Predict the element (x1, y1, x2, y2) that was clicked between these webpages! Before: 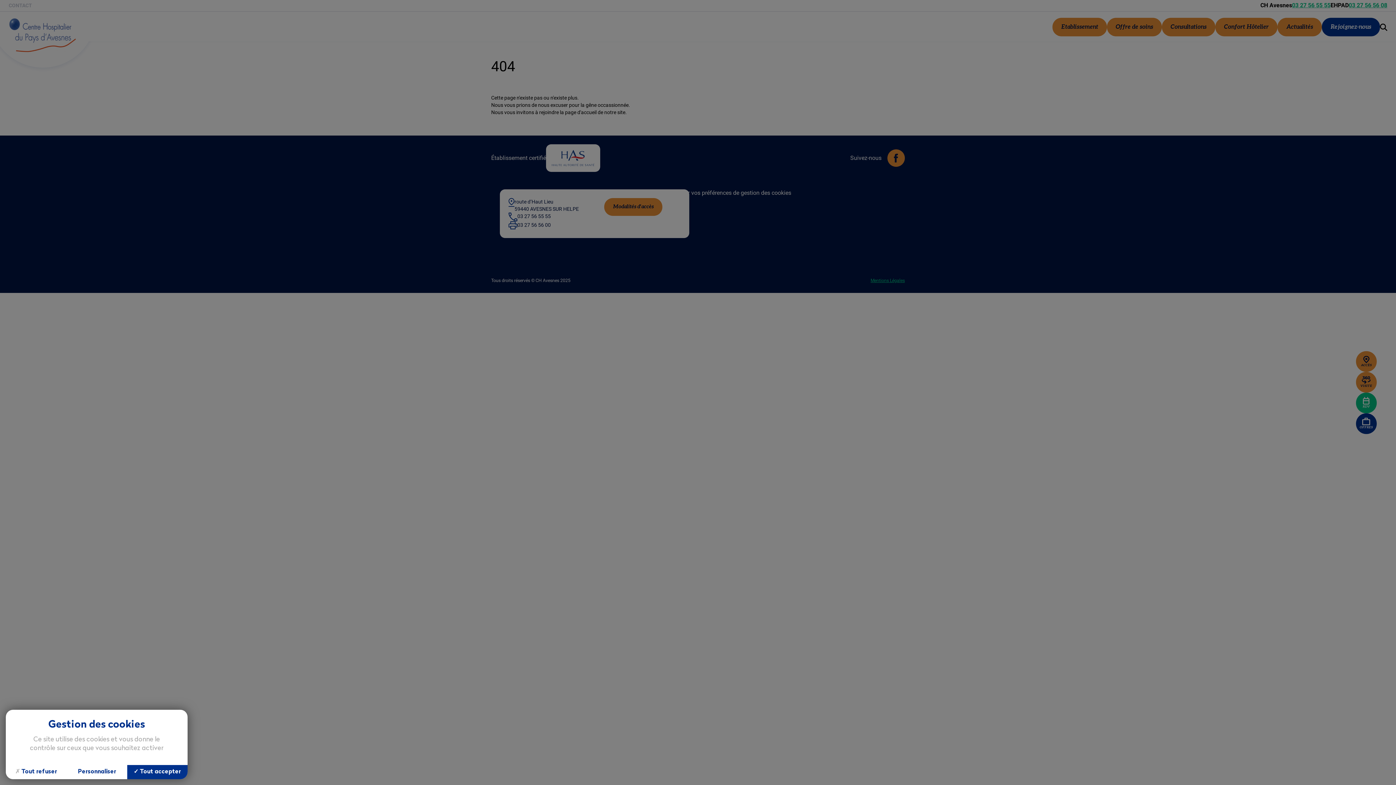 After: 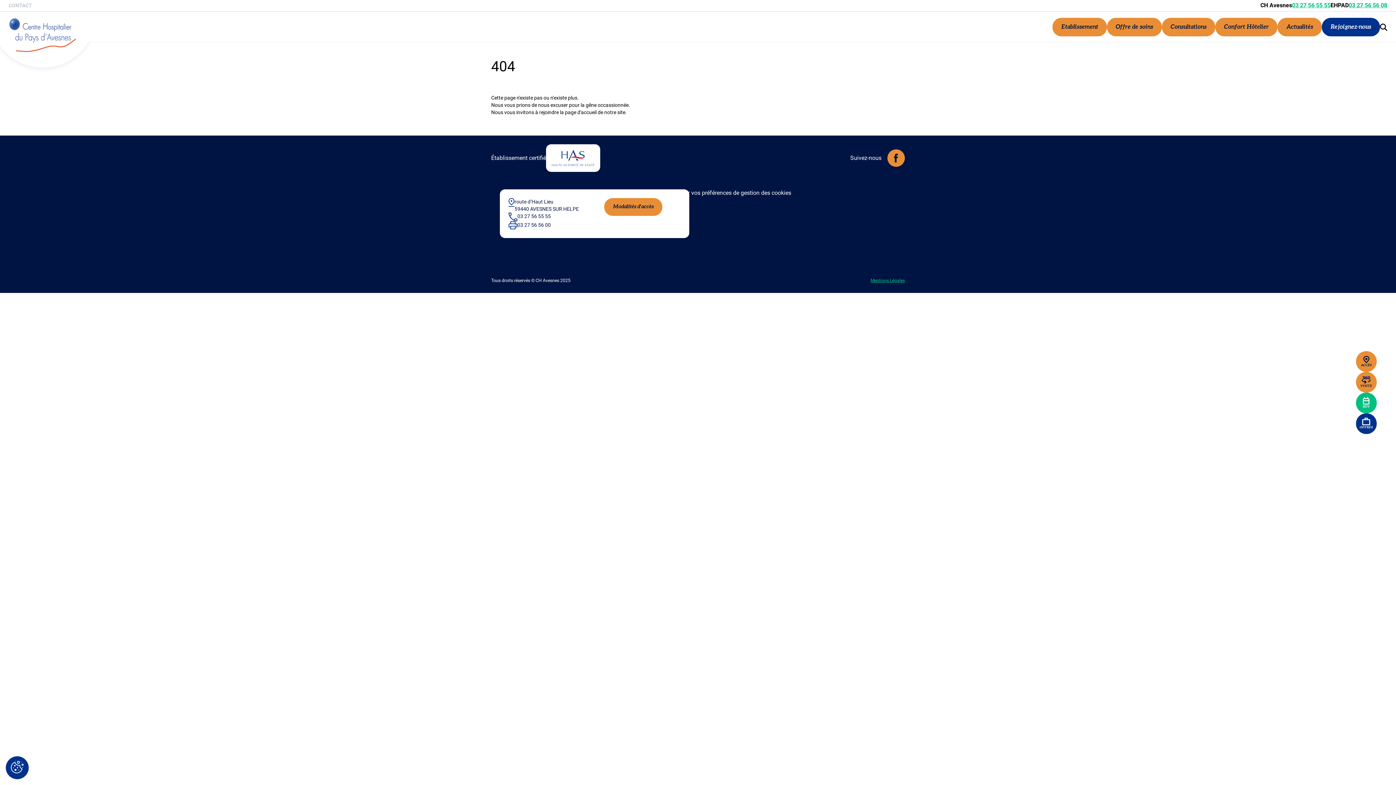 Action: label: Cookies : Tout accepter bbox: (127, 765, 187, 779)